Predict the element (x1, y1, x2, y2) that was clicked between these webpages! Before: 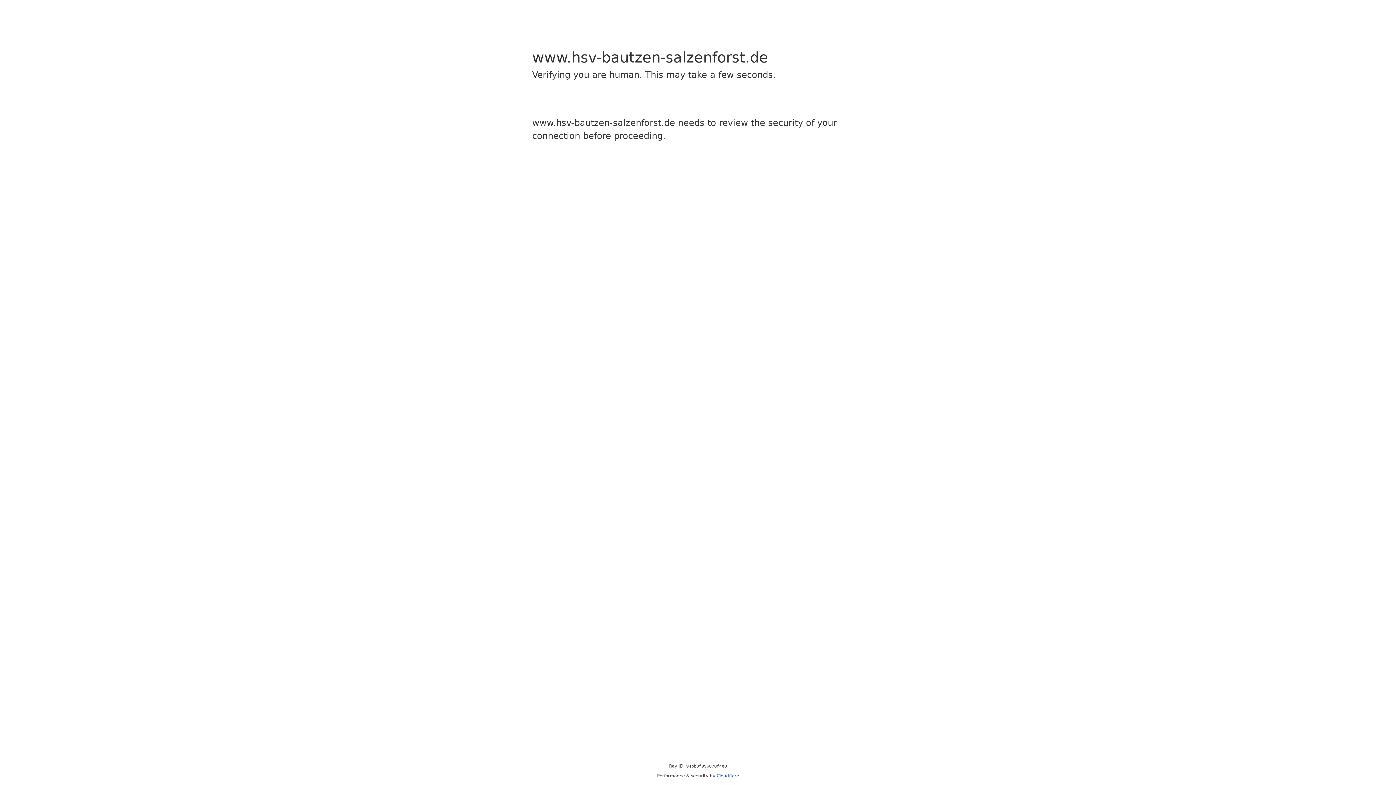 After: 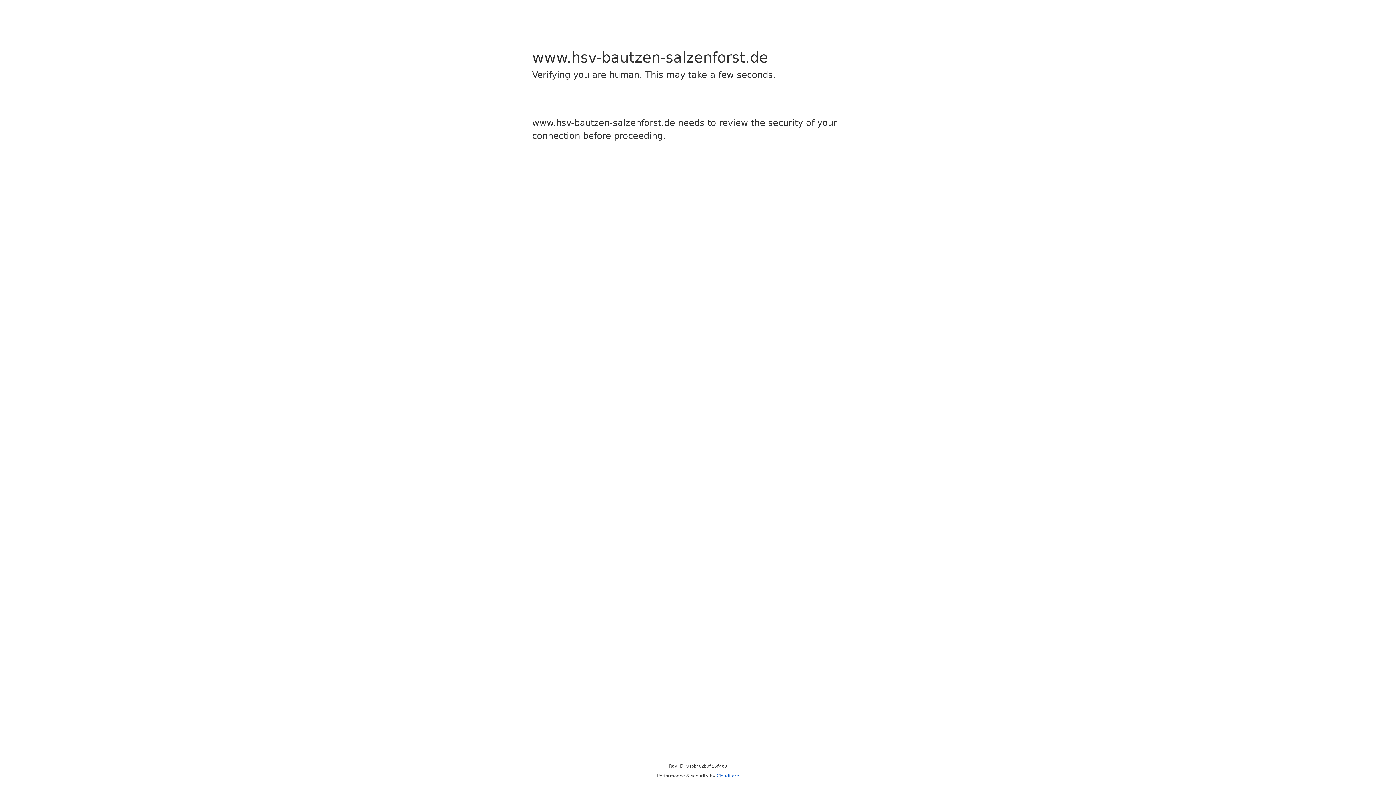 Action: bbox: (716, 773, 739, 778) label: Cloudflare